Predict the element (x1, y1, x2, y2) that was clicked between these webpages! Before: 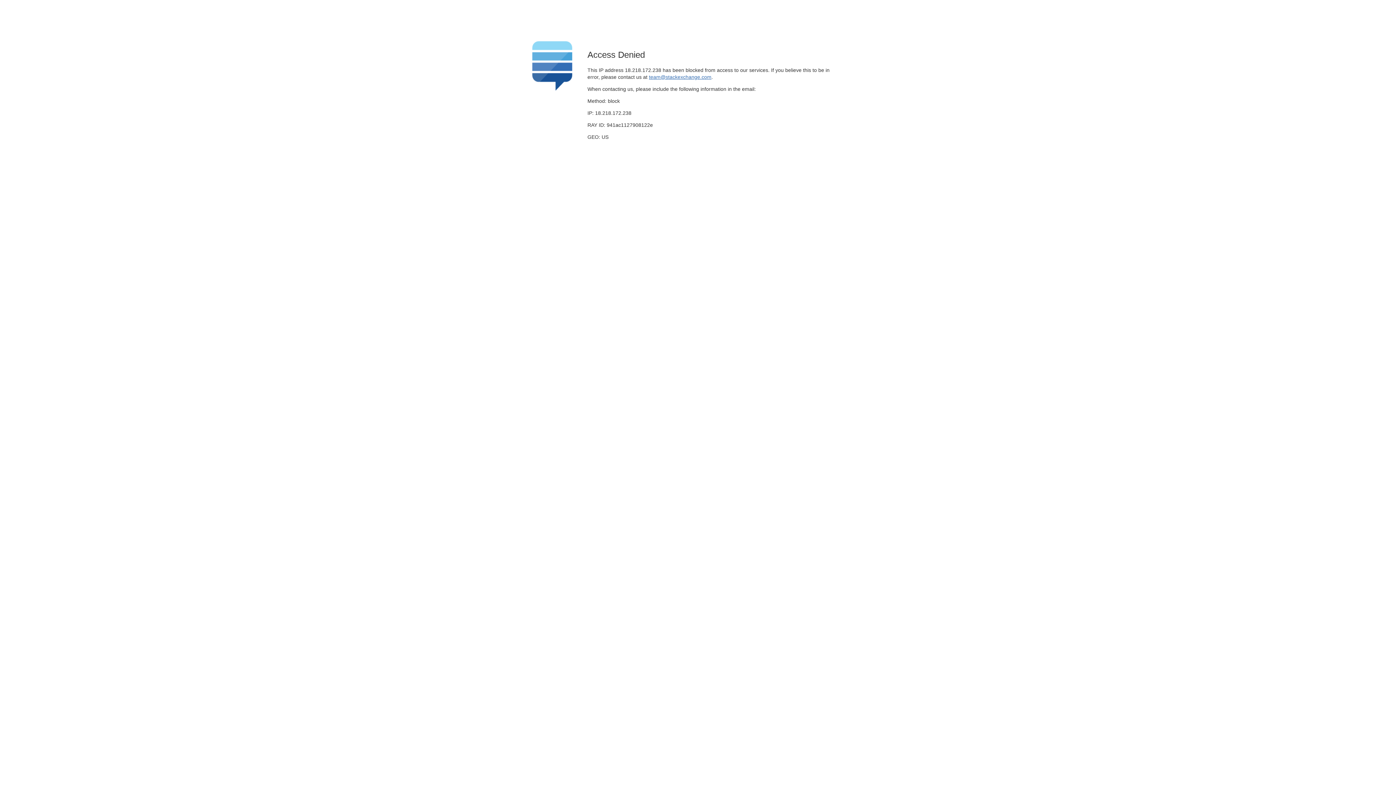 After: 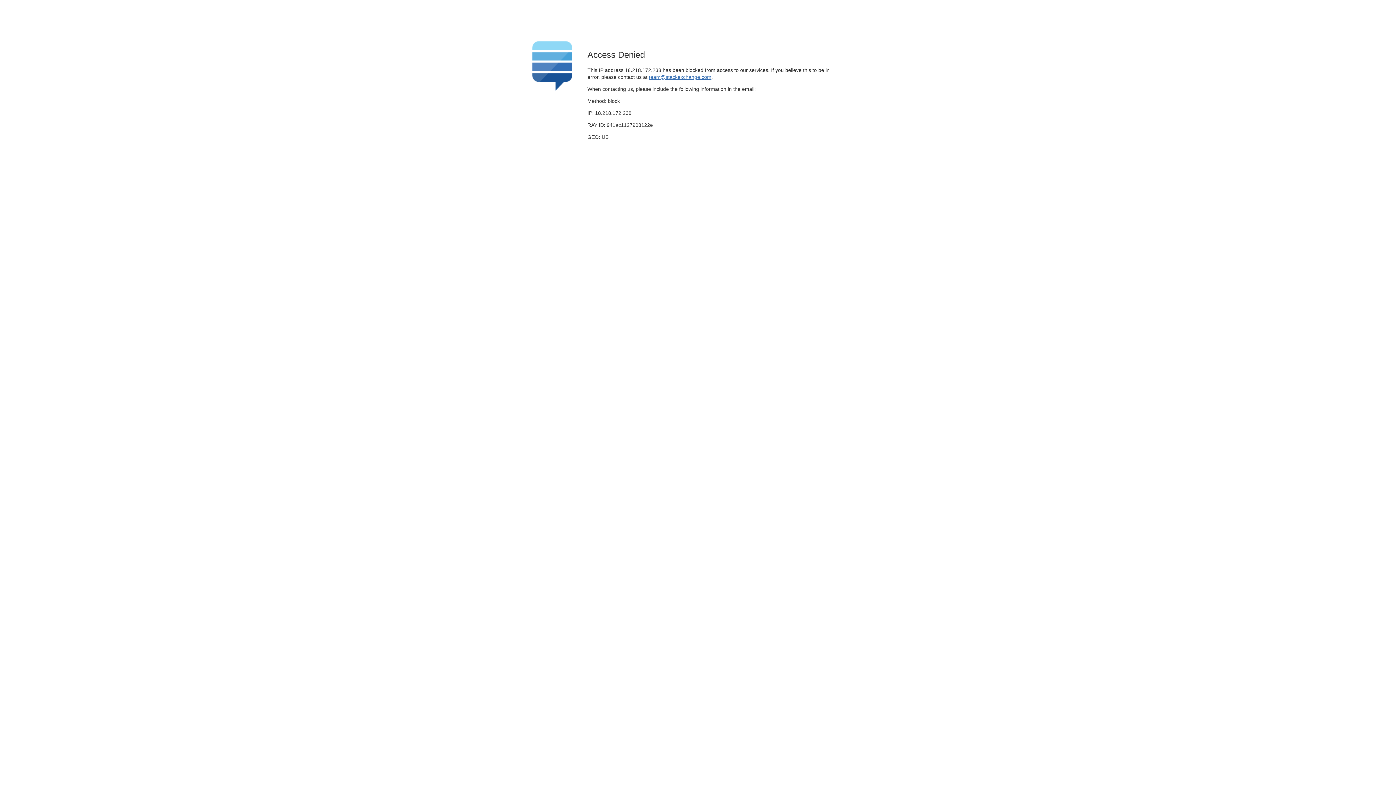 Action: bbox: (649, 74, 711, 79) label: team@stackexchange.com